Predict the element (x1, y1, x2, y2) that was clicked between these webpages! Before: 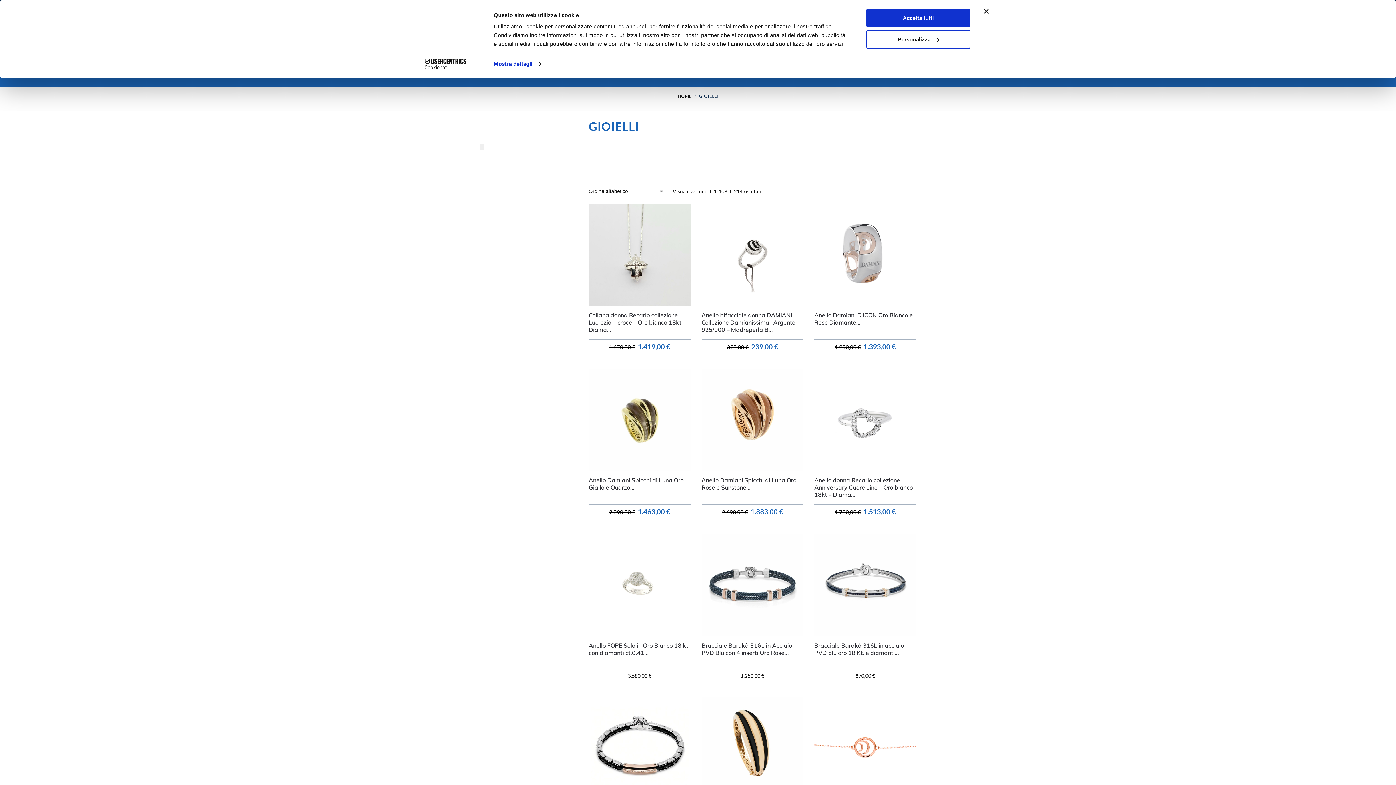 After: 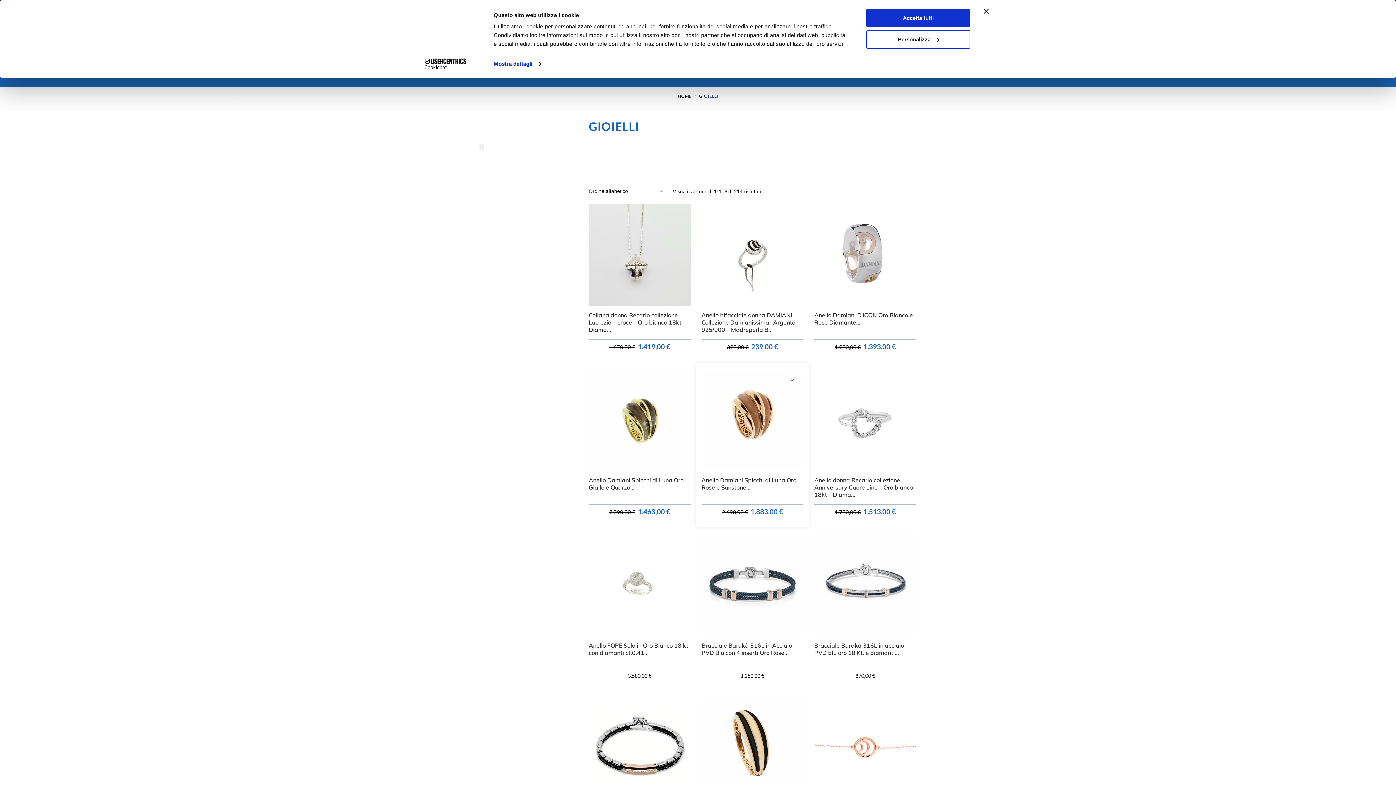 Action: label: Wishlist bbox: (787, 374, 798, 385)